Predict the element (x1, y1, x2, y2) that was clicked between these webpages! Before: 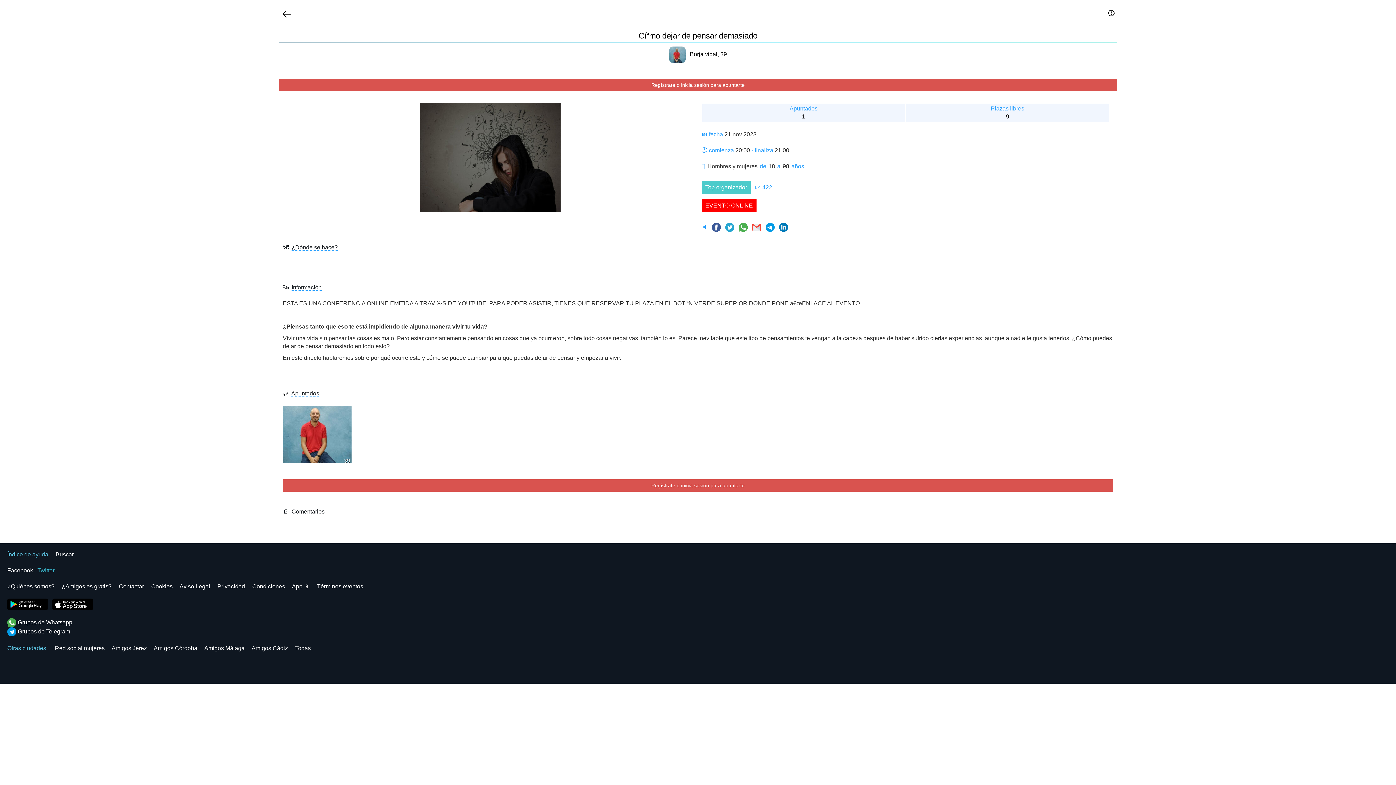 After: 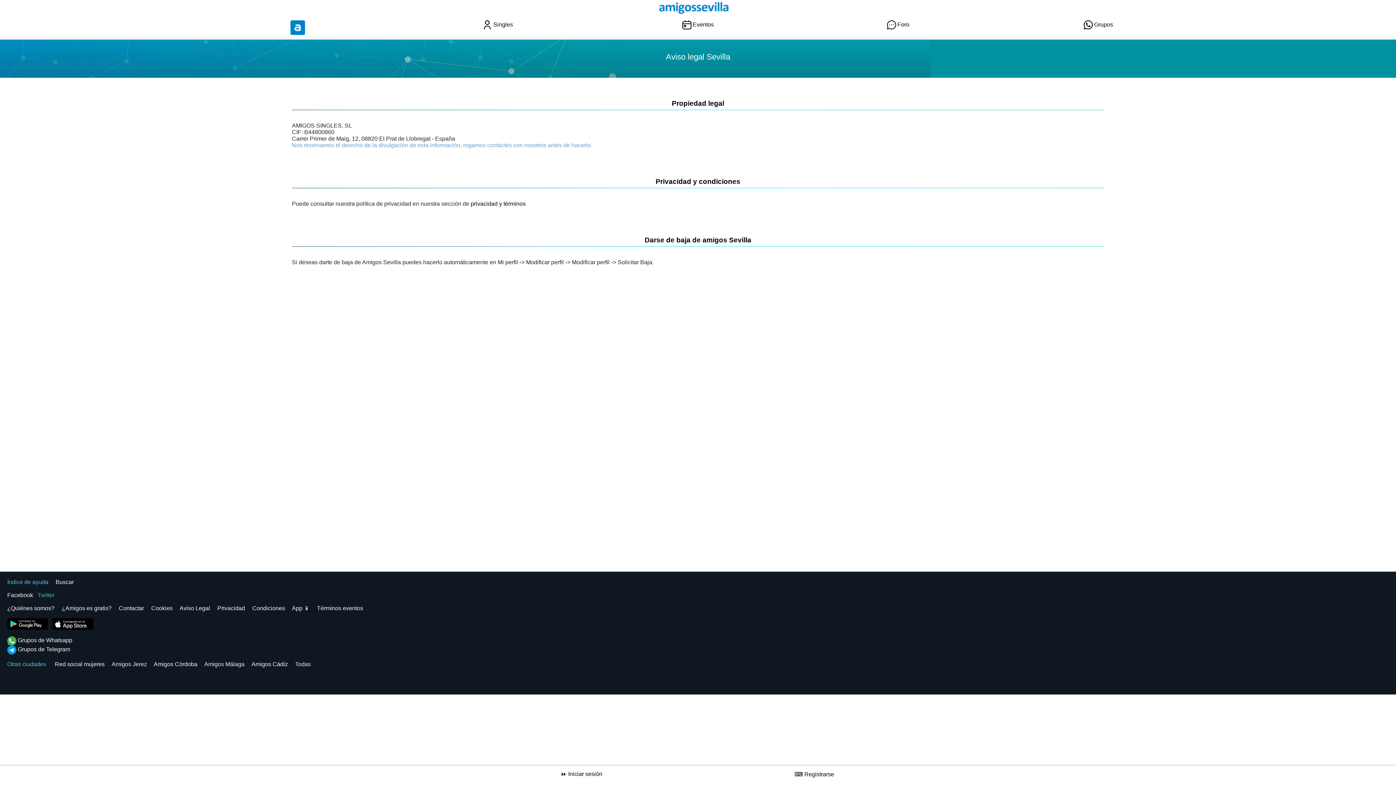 Action: bbox: (179, 583, 210, 589) label: Aviso Legal